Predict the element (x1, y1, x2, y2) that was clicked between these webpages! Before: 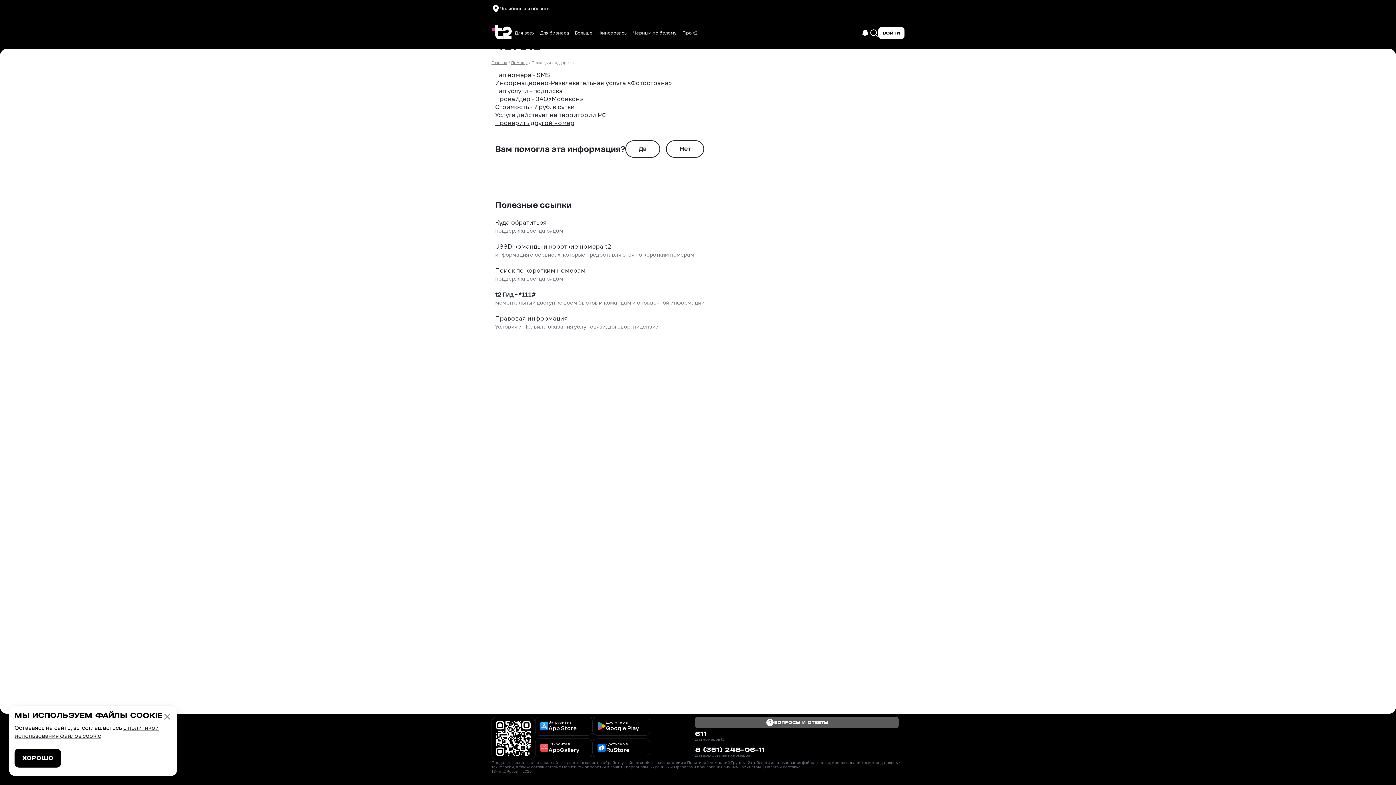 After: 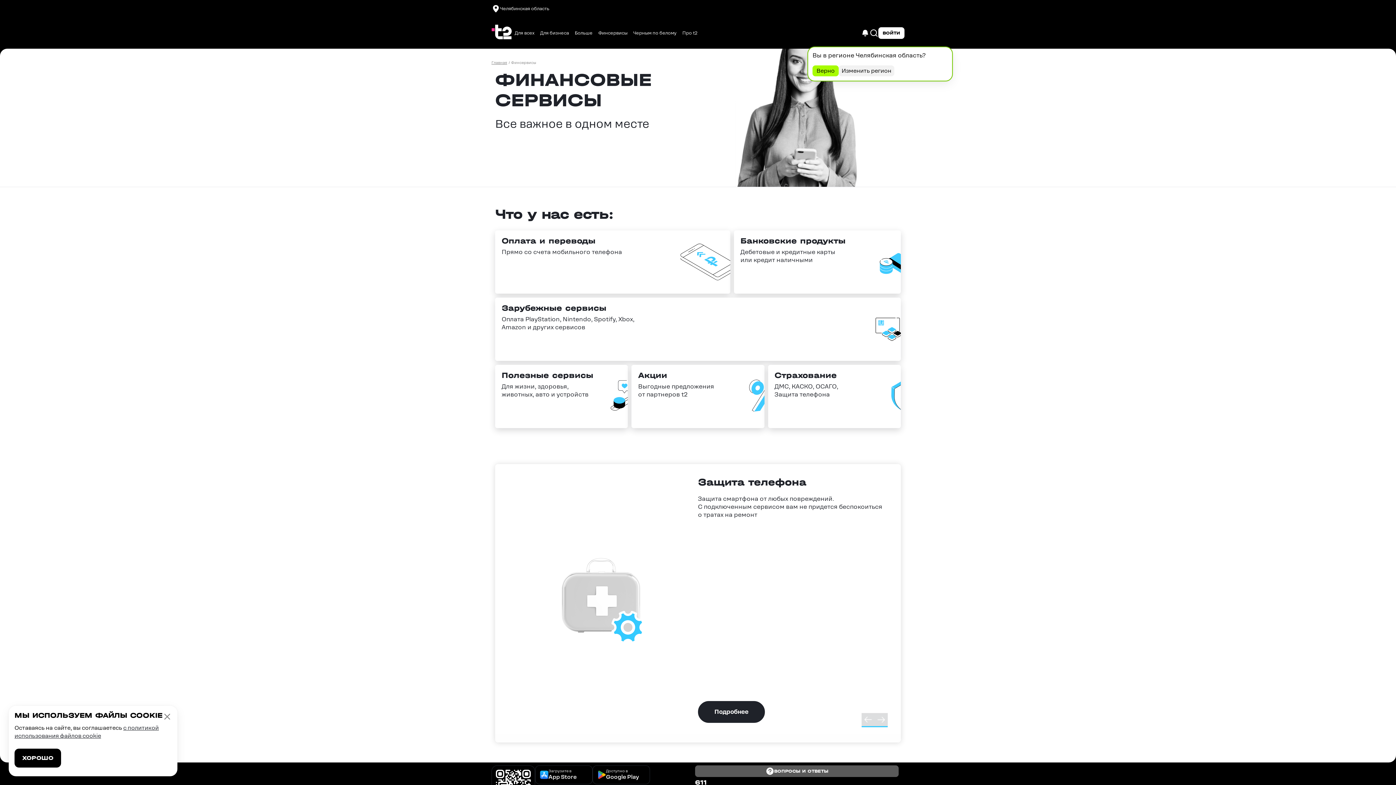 Action: label: Финсервисы bbox: (595, 27, 630, 38)